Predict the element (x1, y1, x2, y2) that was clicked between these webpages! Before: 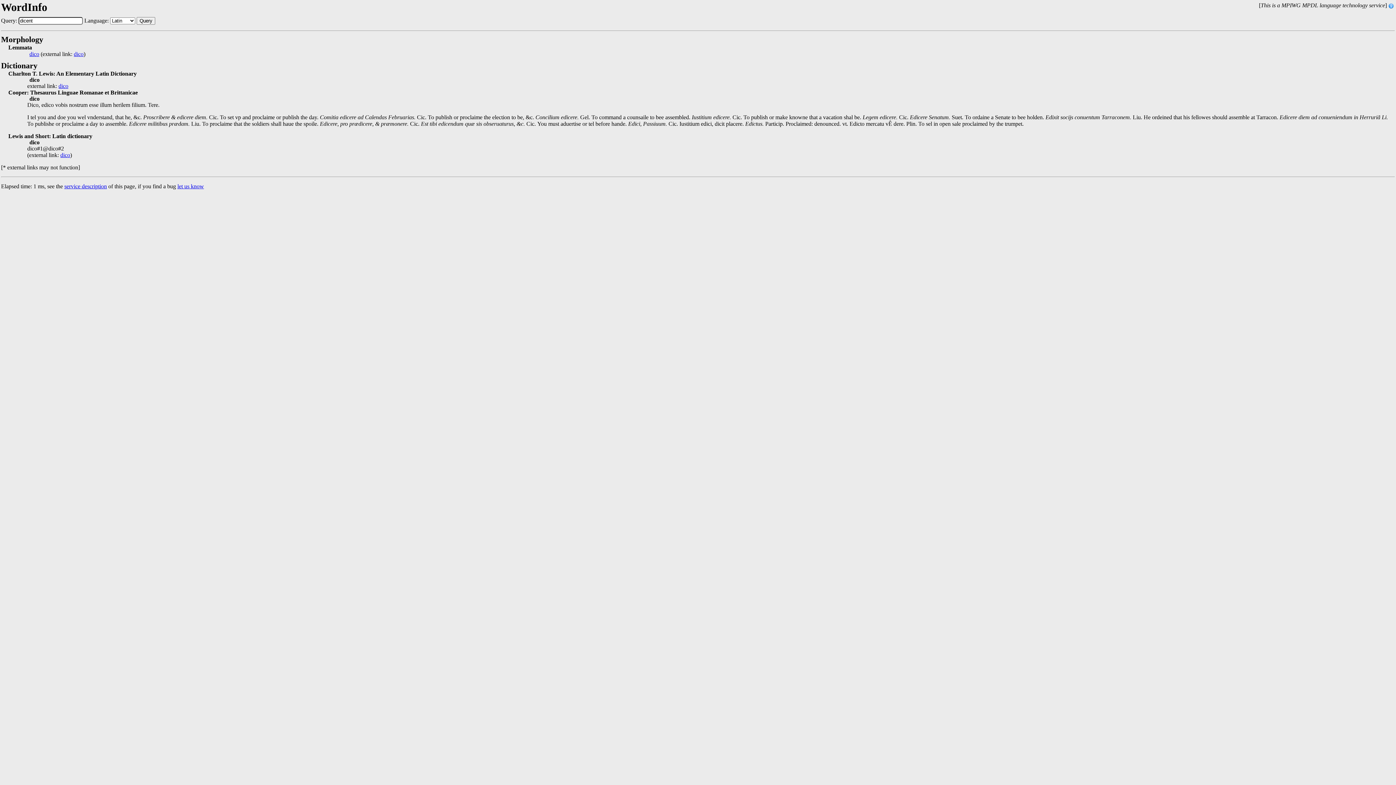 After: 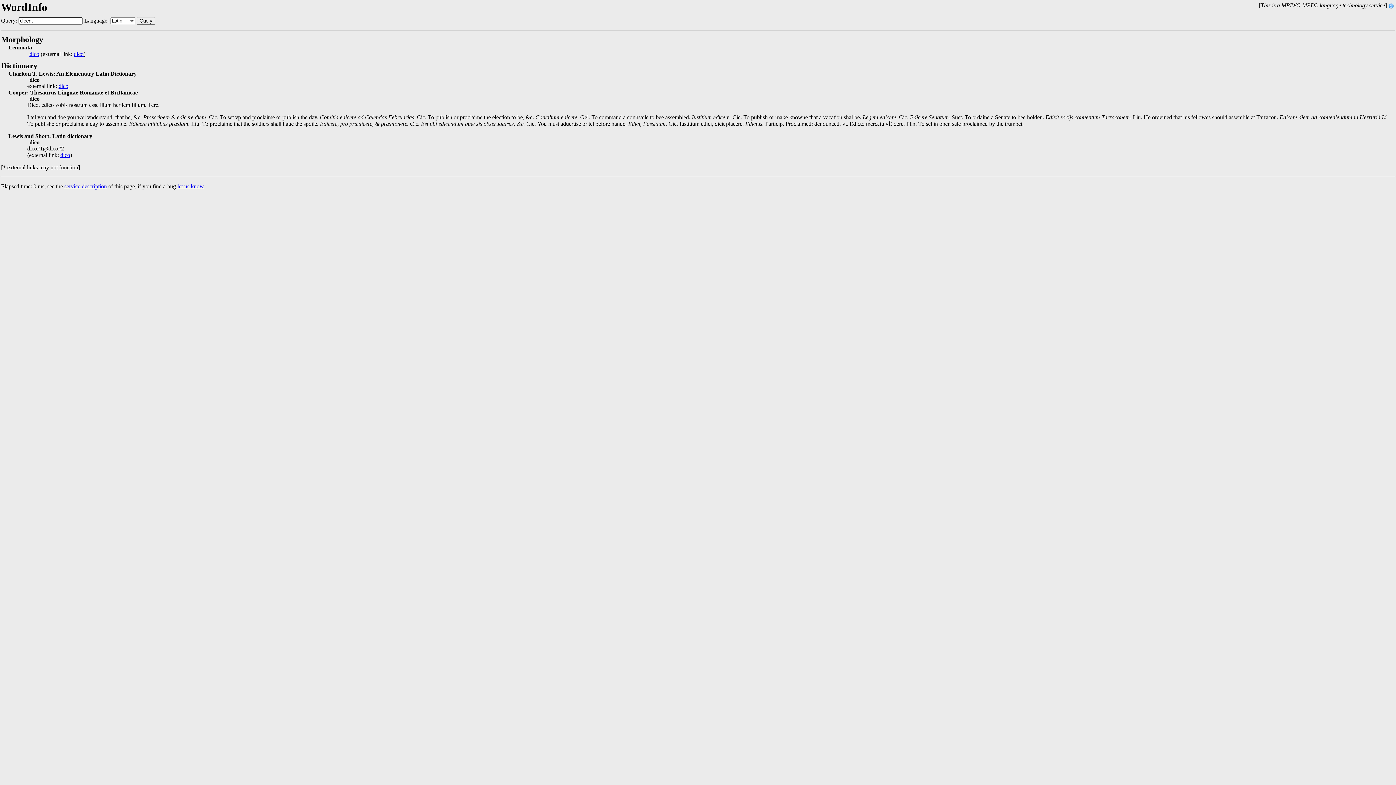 Action: label: Query bbox: (136, 17, 155, 24)